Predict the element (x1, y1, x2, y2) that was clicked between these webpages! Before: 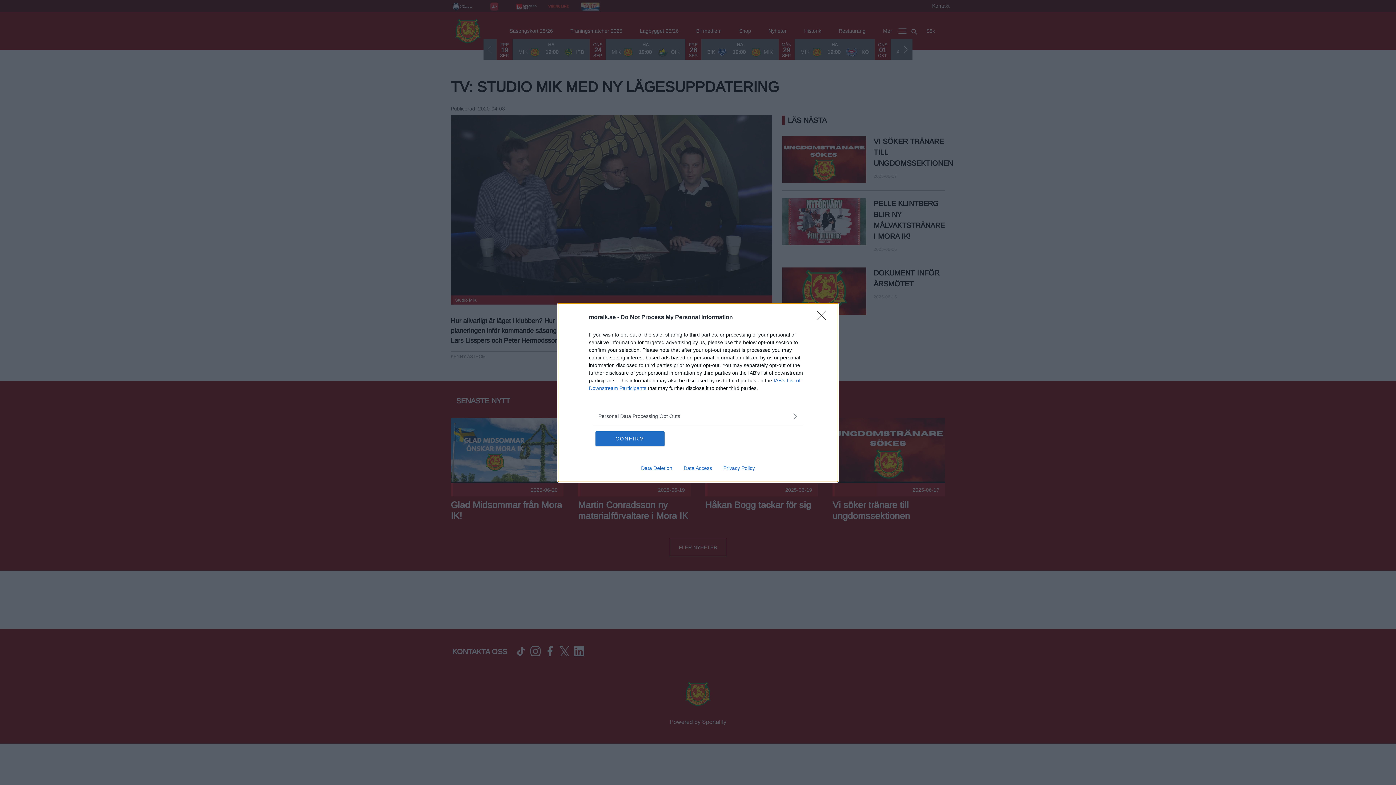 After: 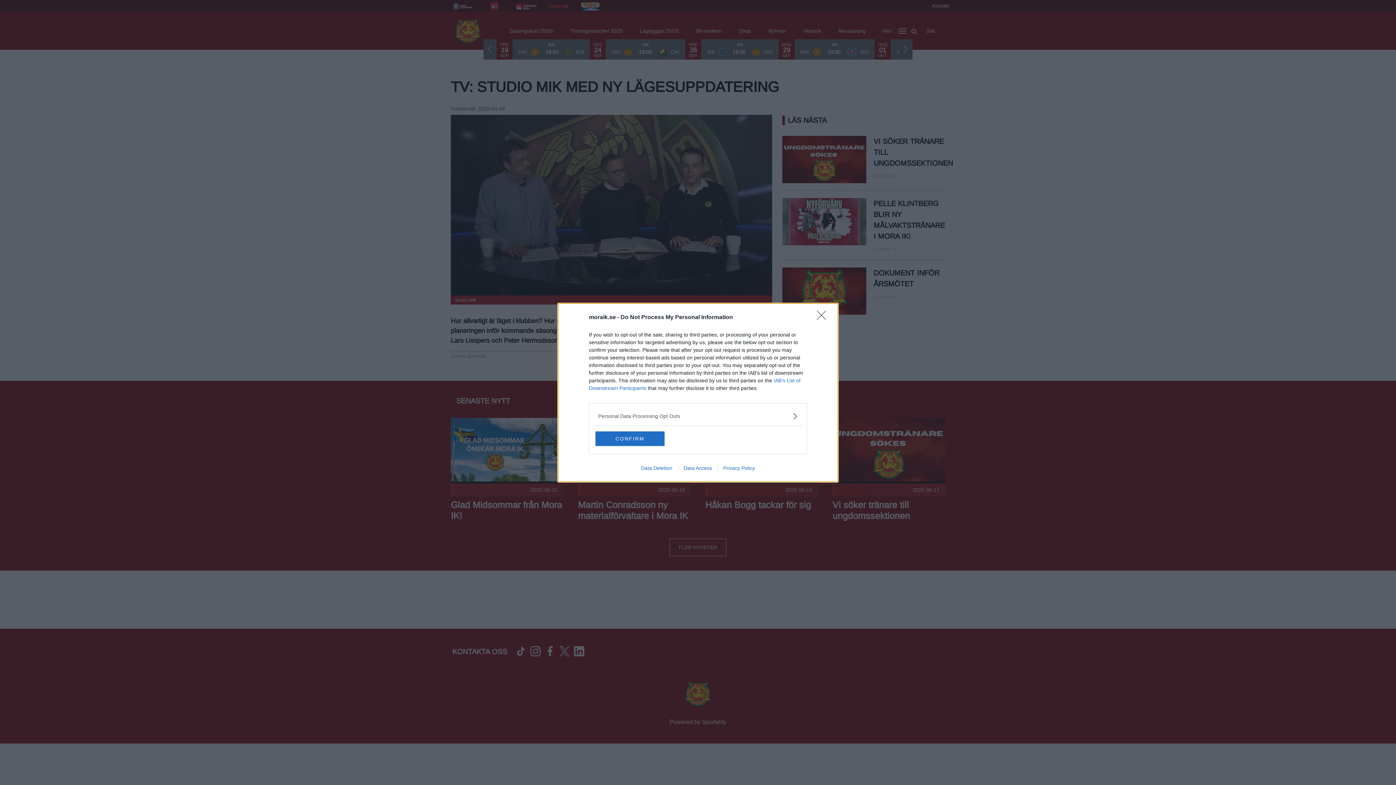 Action: bbox: (717, 465, 760, 471) label: Privacy Policy